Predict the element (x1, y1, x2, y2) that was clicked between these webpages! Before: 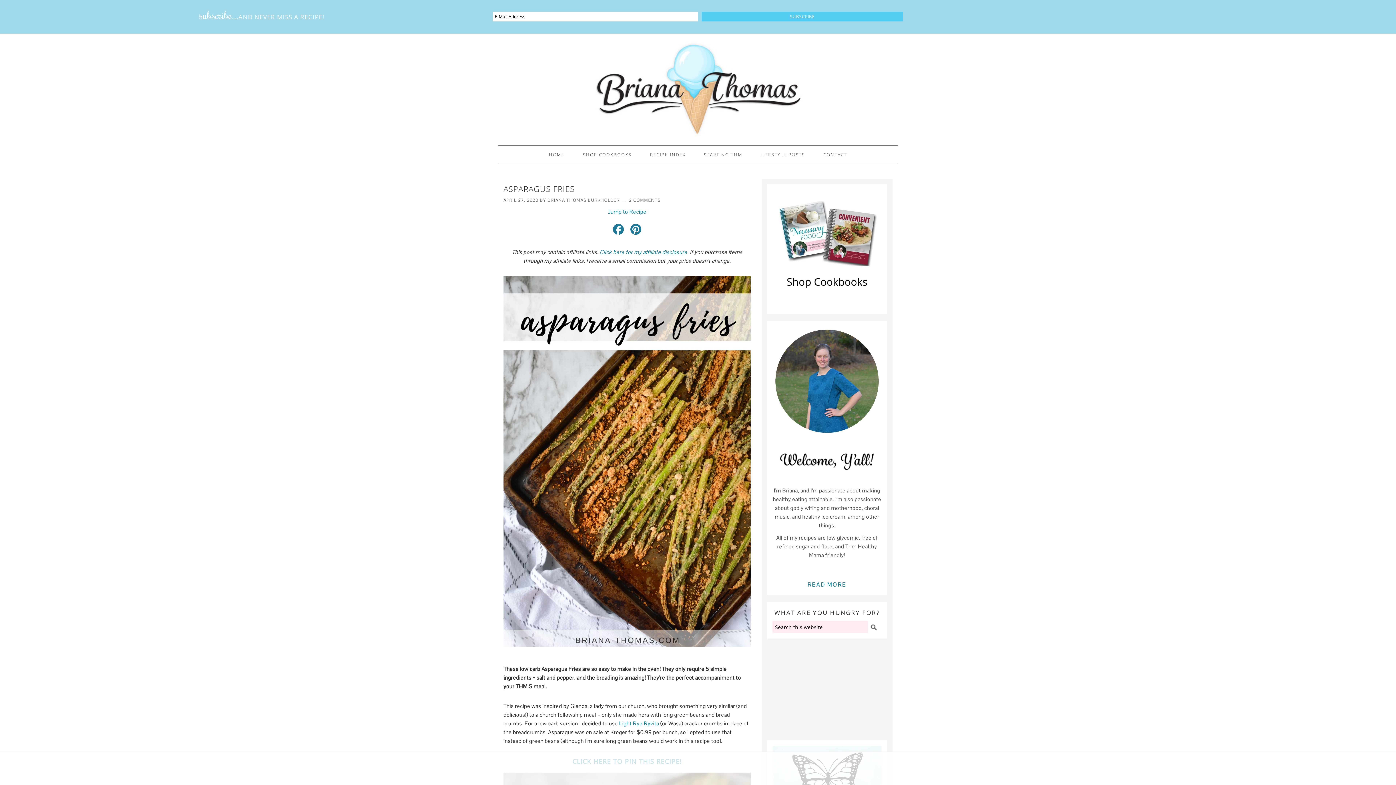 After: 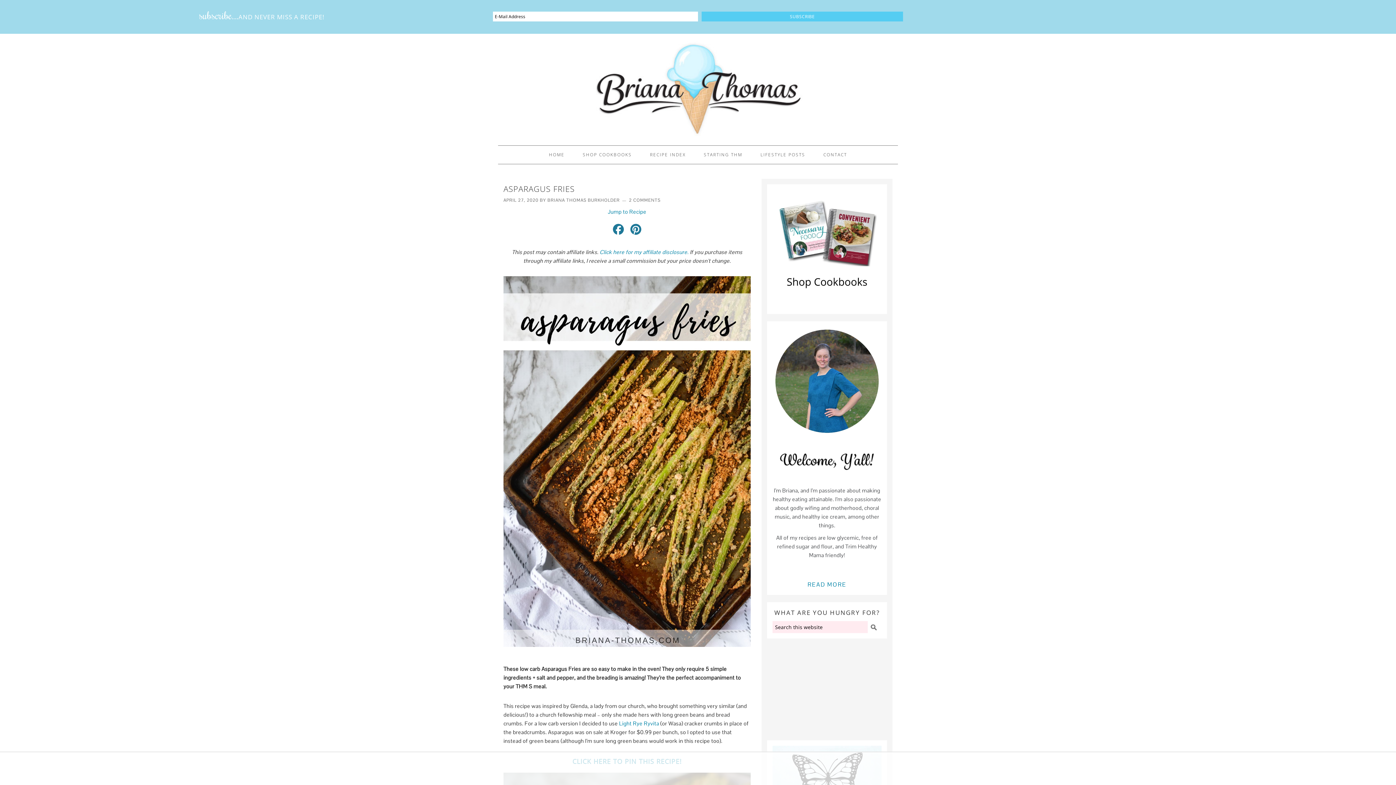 Action: bbox: (1121, 9, 1132, 20)